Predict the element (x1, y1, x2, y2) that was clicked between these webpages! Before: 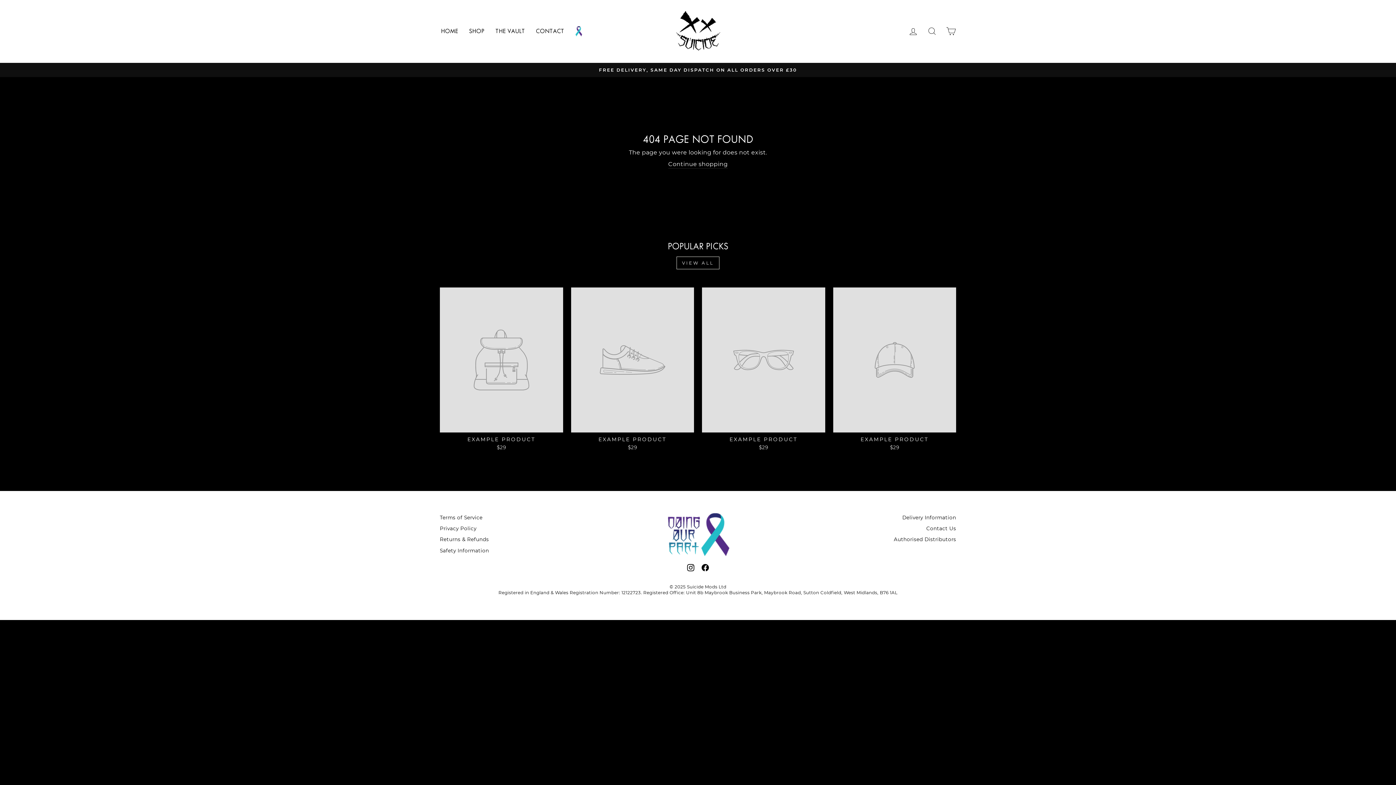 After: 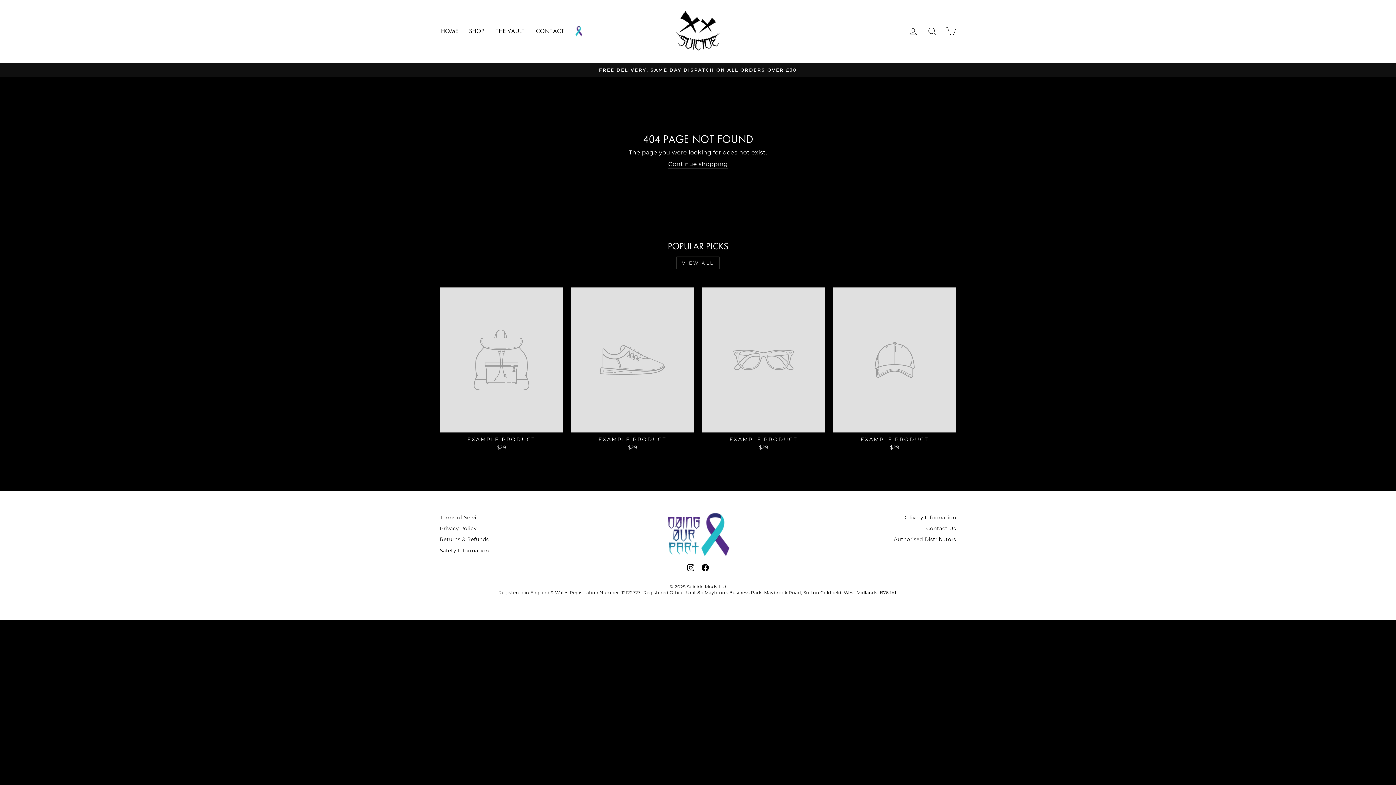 Action: label: Facebook bbox: (701, 564, 709, 571)